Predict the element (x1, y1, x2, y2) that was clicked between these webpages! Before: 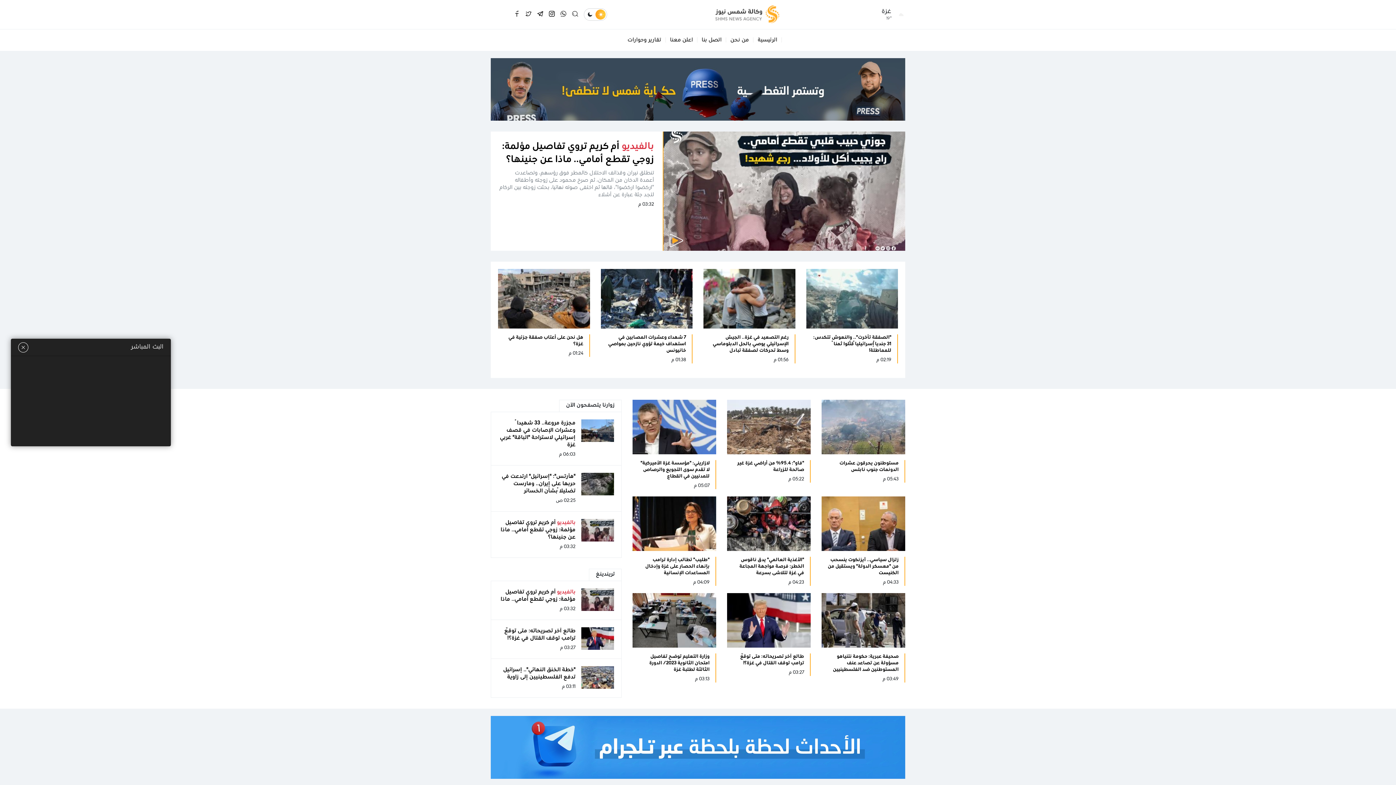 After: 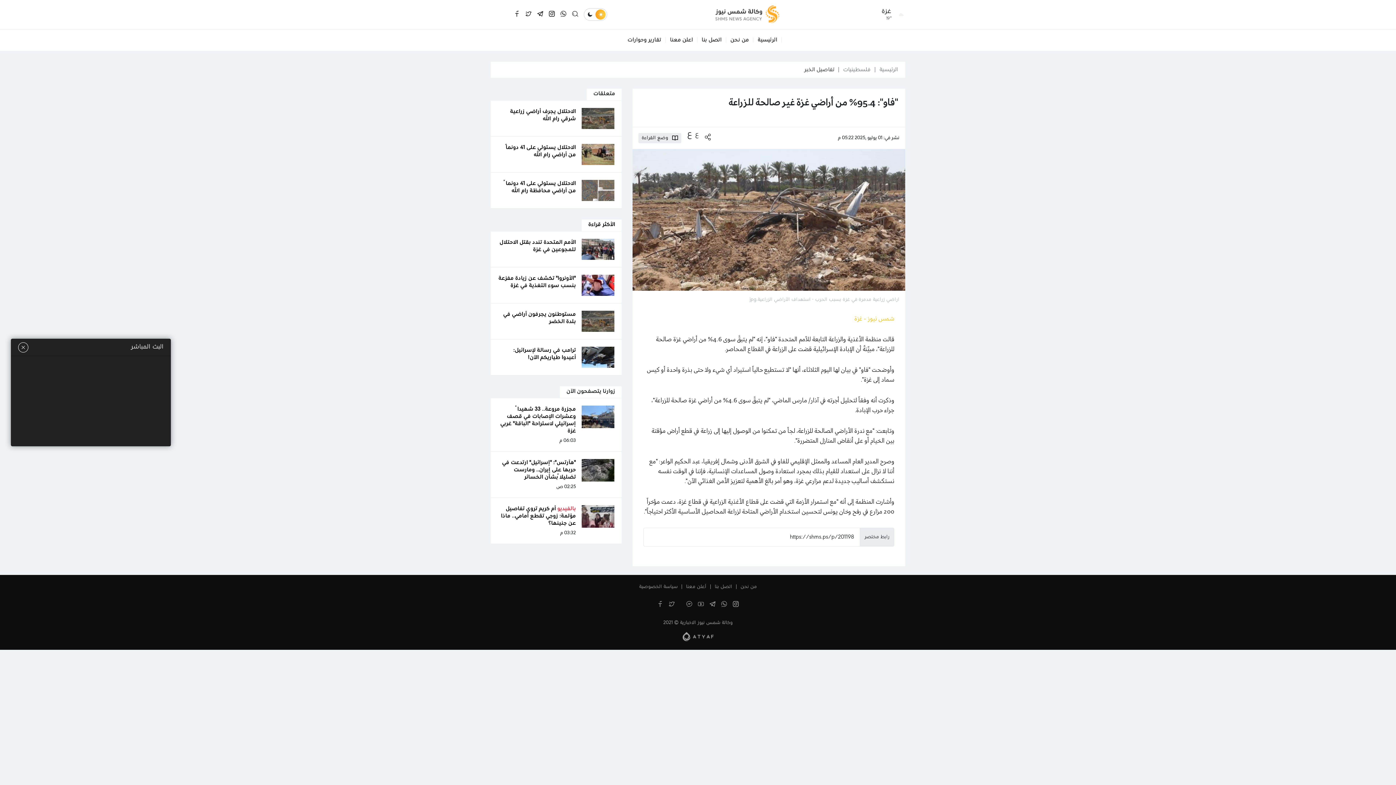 Action: bbox: (737, 461, 804, 472) label: "فاو": 95.4% من أراضي غزة غير صالحة للزراعة